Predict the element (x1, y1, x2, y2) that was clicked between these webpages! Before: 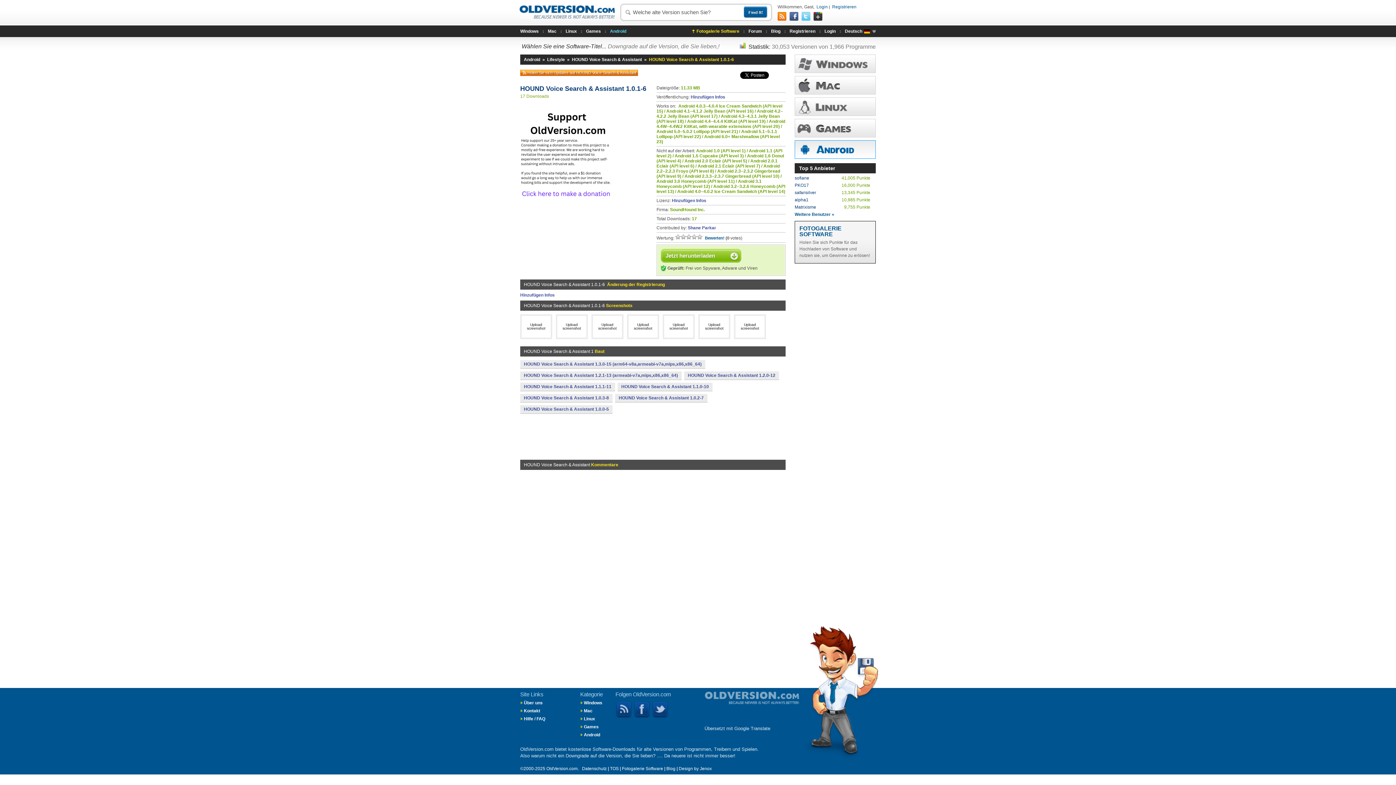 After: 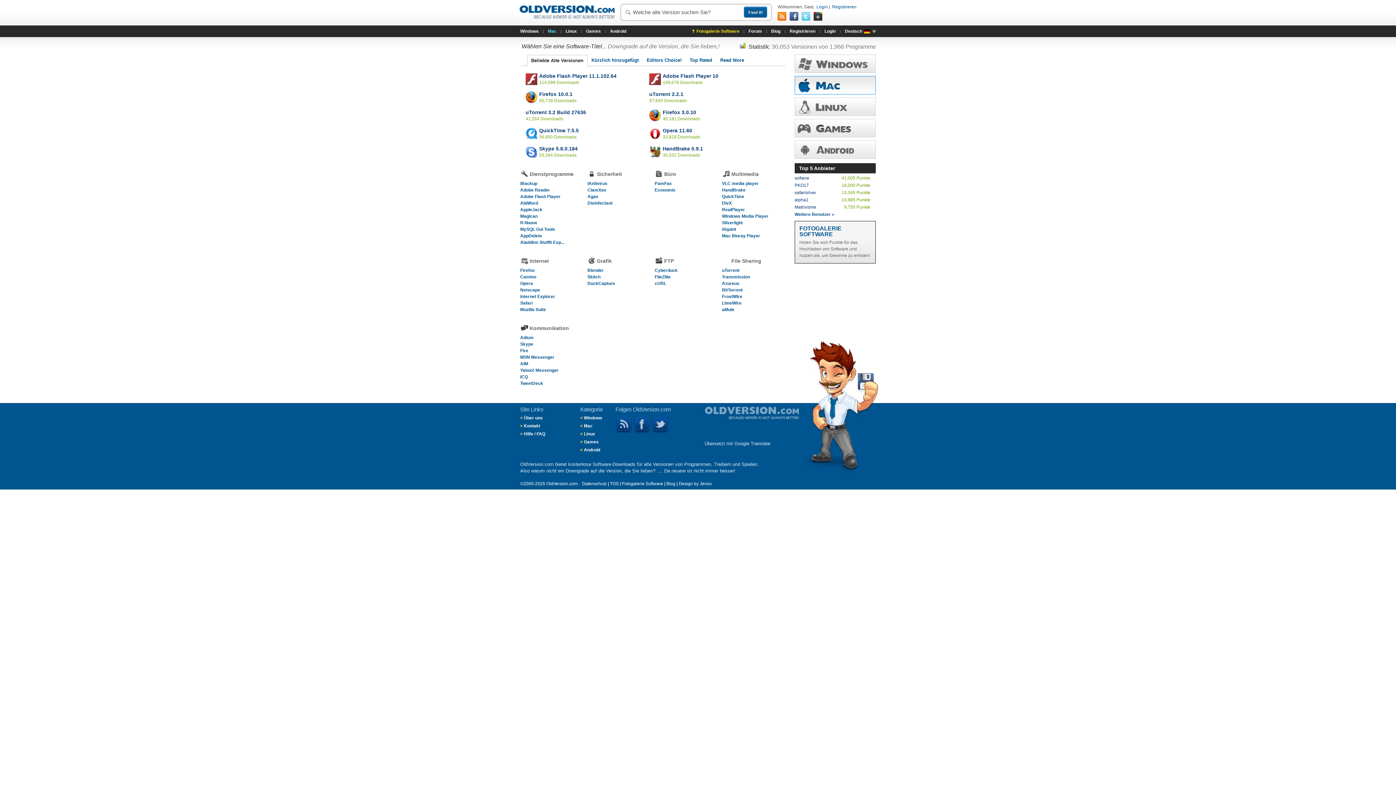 Action: label: Mac bbox: (548, 25, 556, 37)